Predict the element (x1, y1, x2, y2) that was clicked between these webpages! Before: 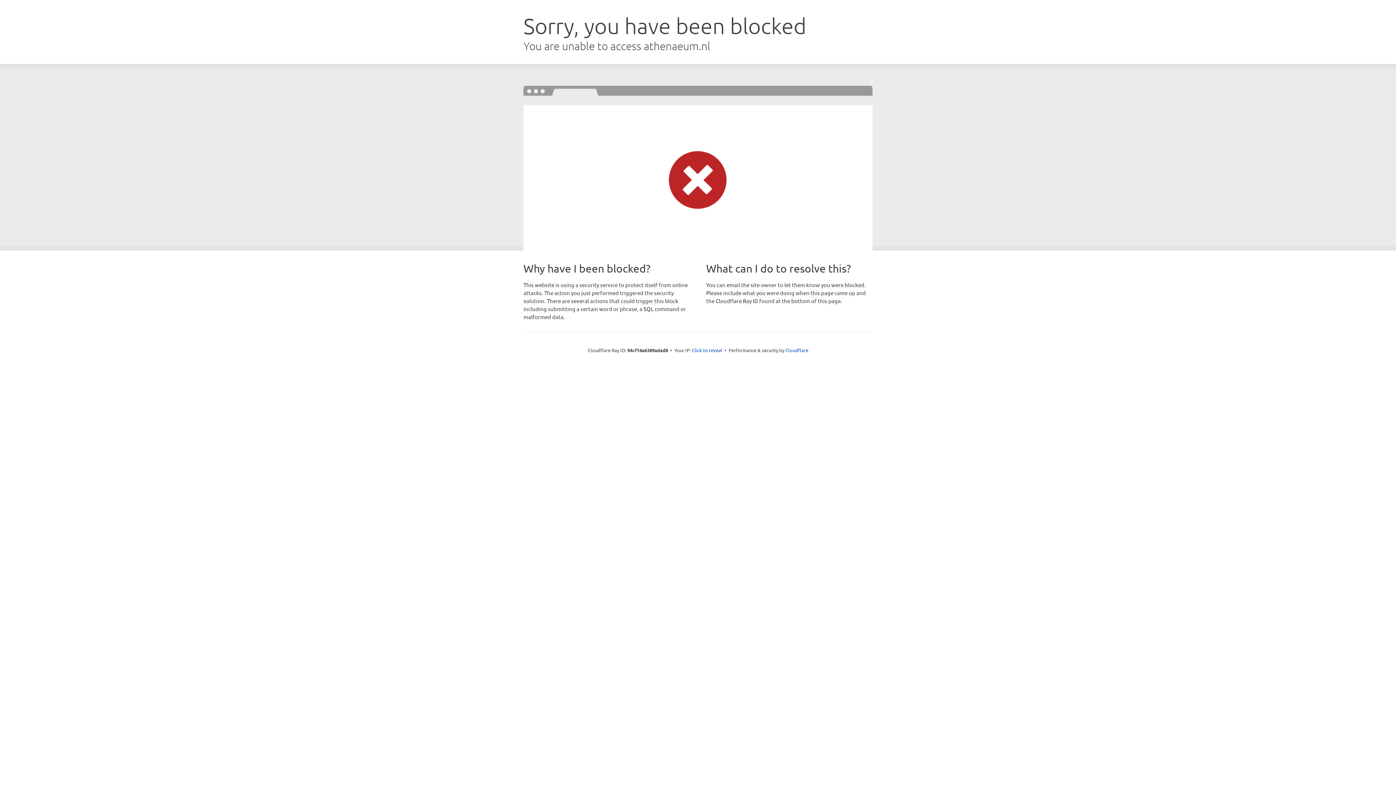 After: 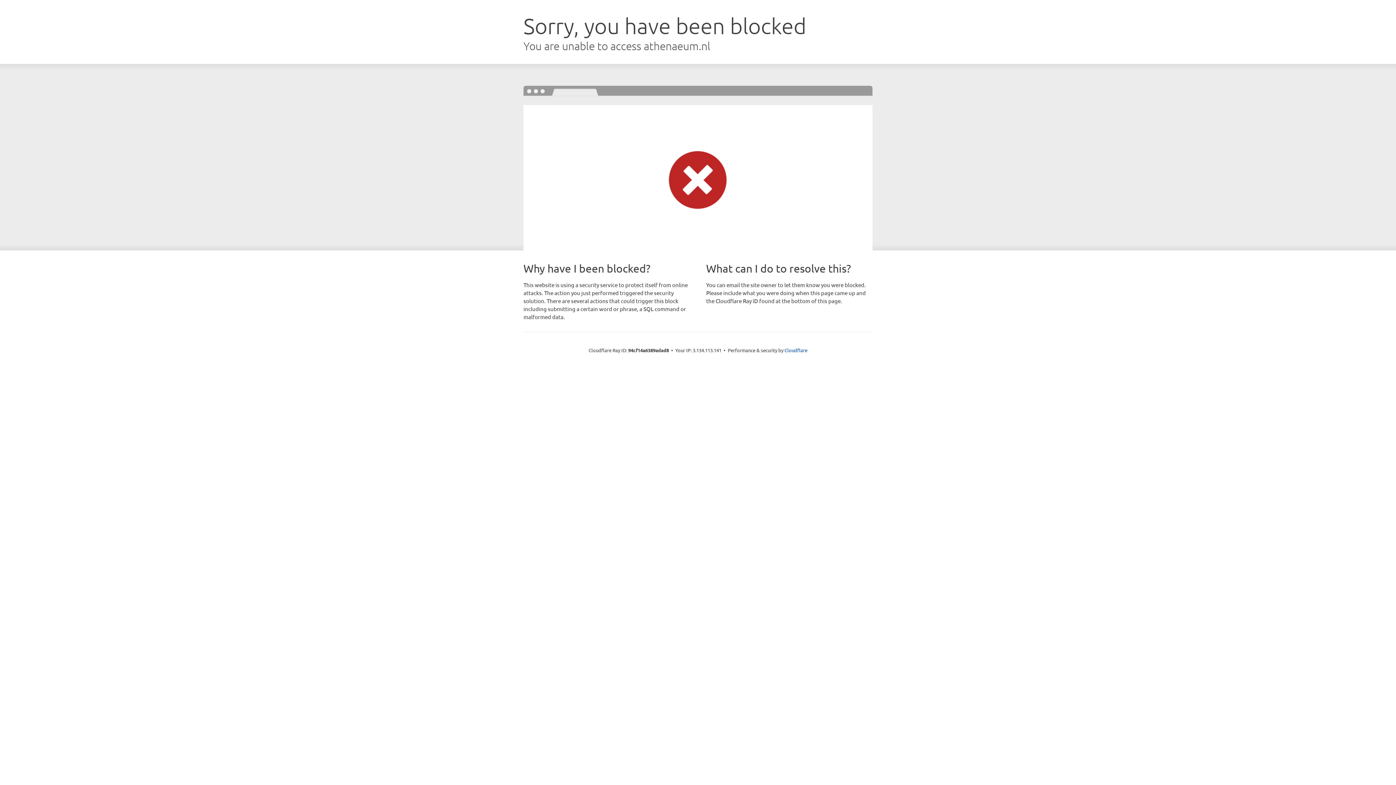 Action: bbox: (692, 346, 722, 353) label: Click to reveal